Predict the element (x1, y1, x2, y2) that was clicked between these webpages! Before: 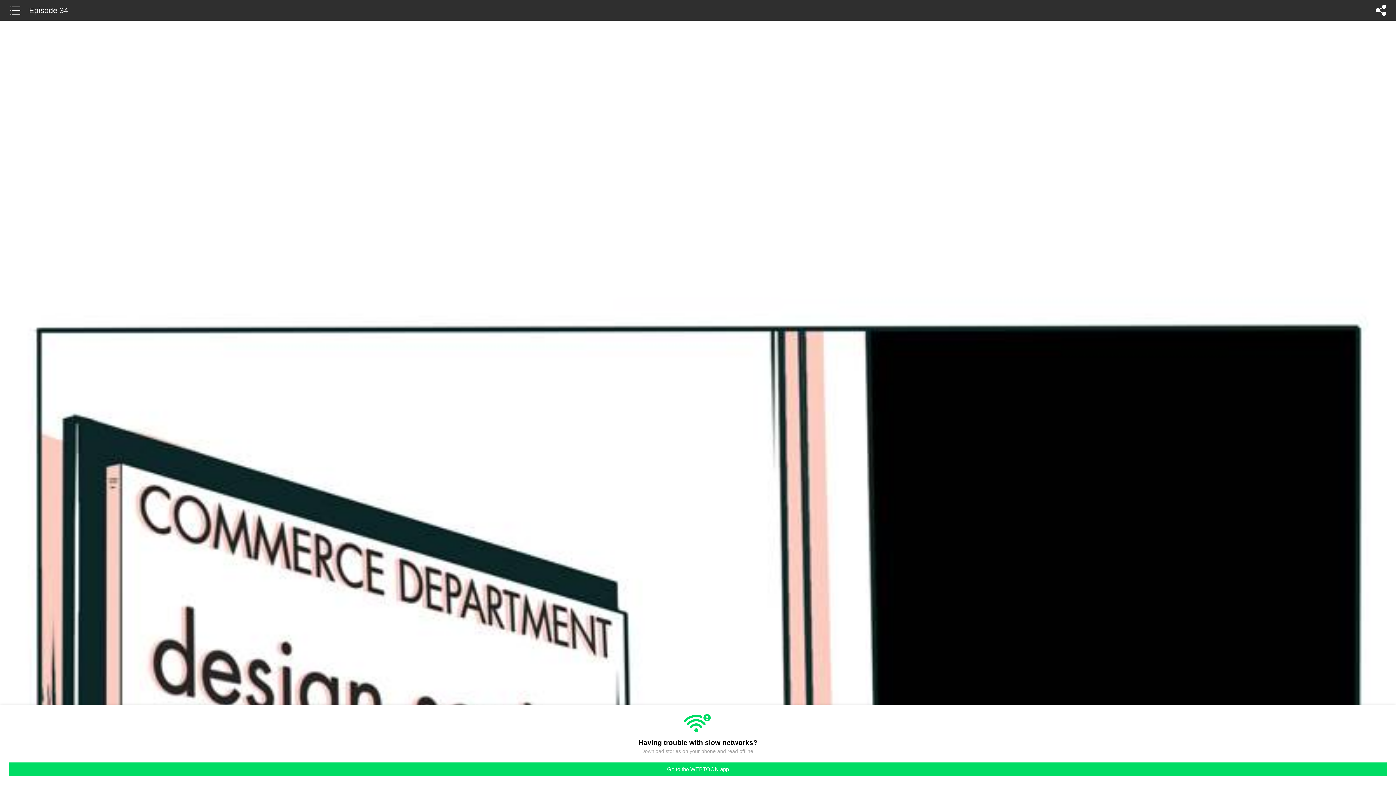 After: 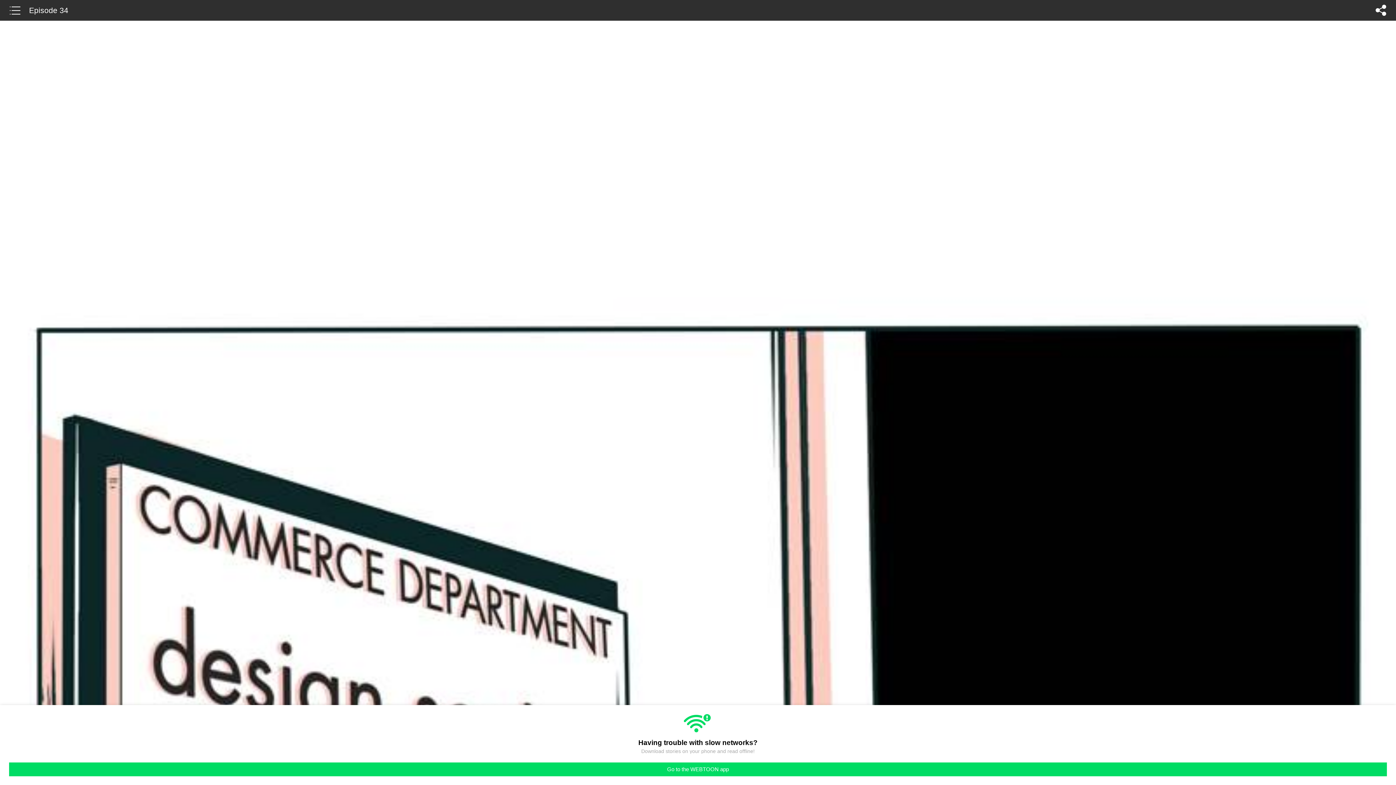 Action: bbox: (29, 0, 68, 14) label: Episode 34